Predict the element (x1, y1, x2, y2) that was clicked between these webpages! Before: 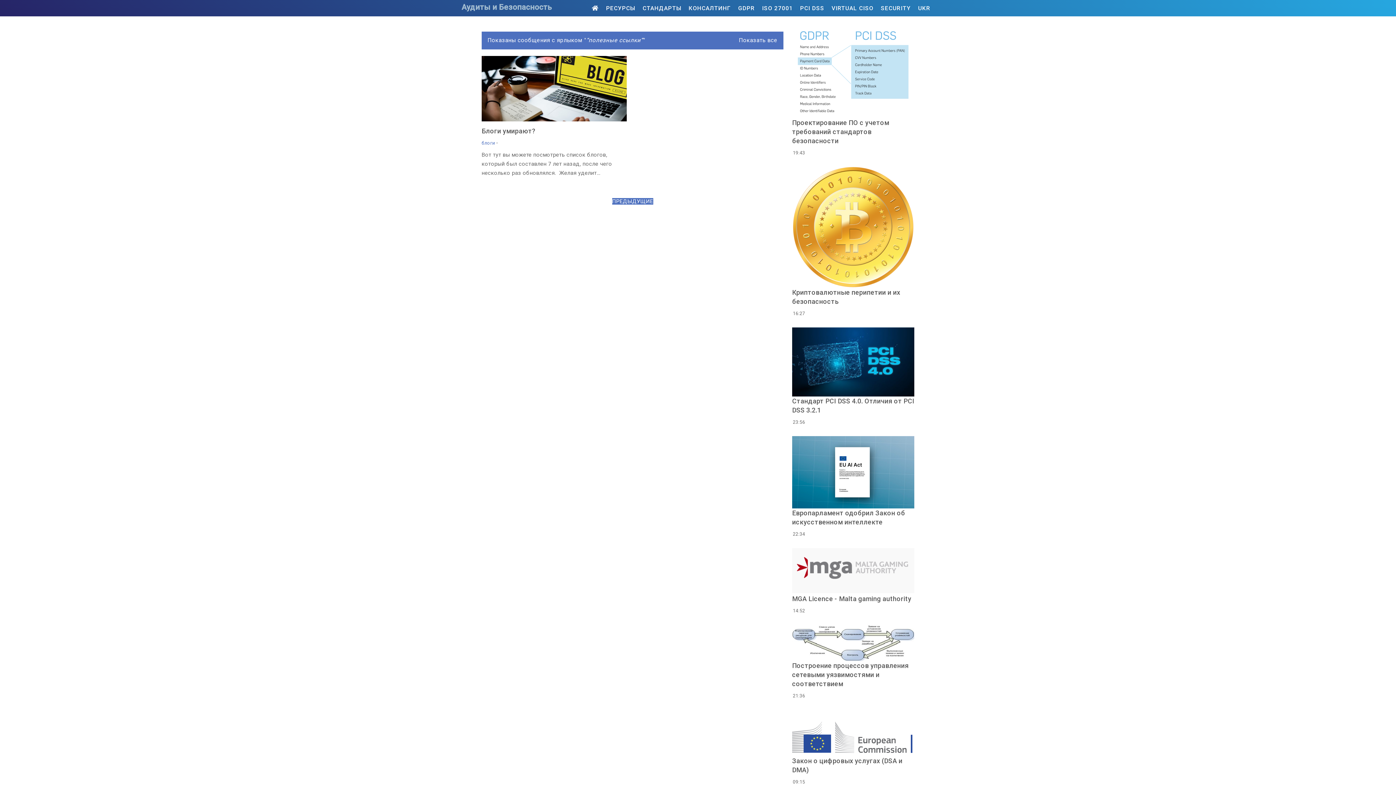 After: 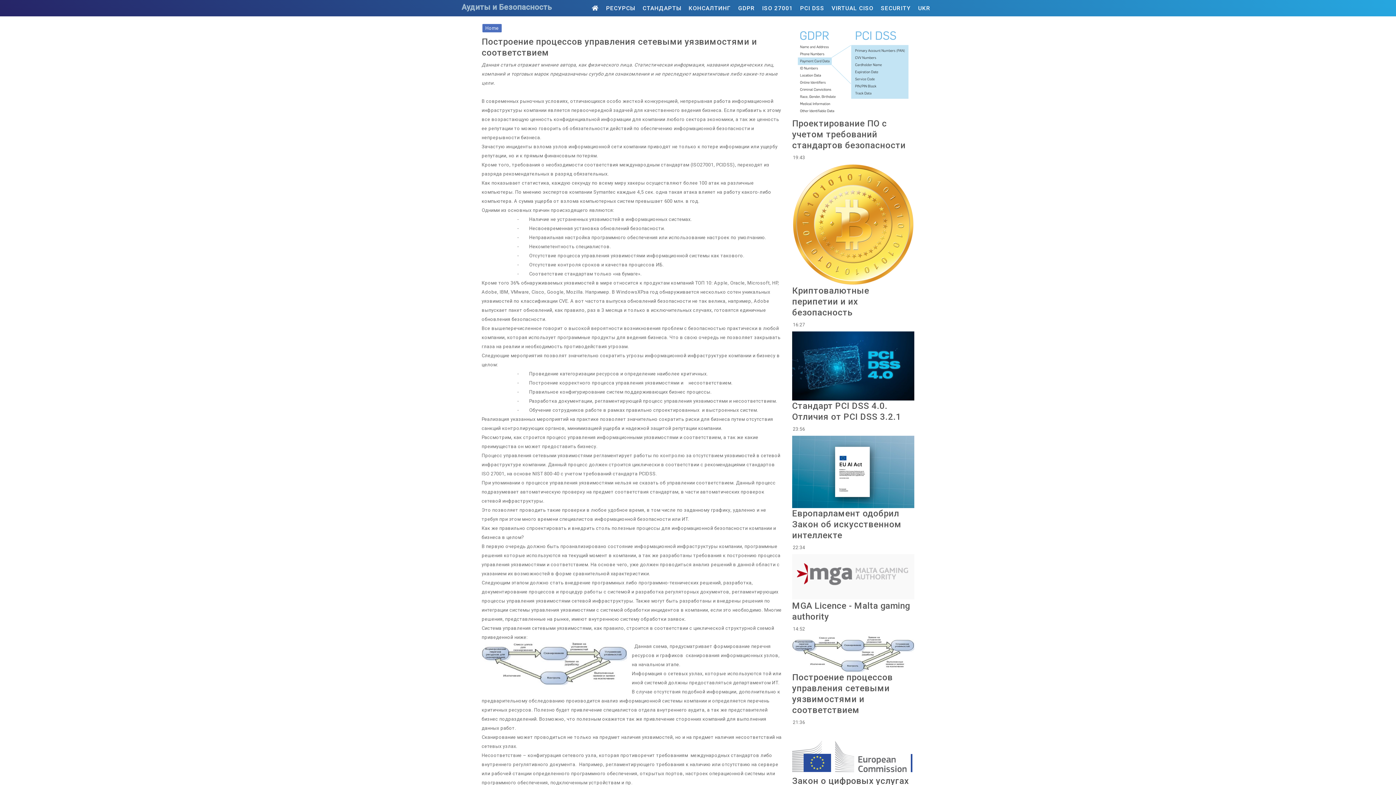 Action: bbox: (792, 625, 914, 661)